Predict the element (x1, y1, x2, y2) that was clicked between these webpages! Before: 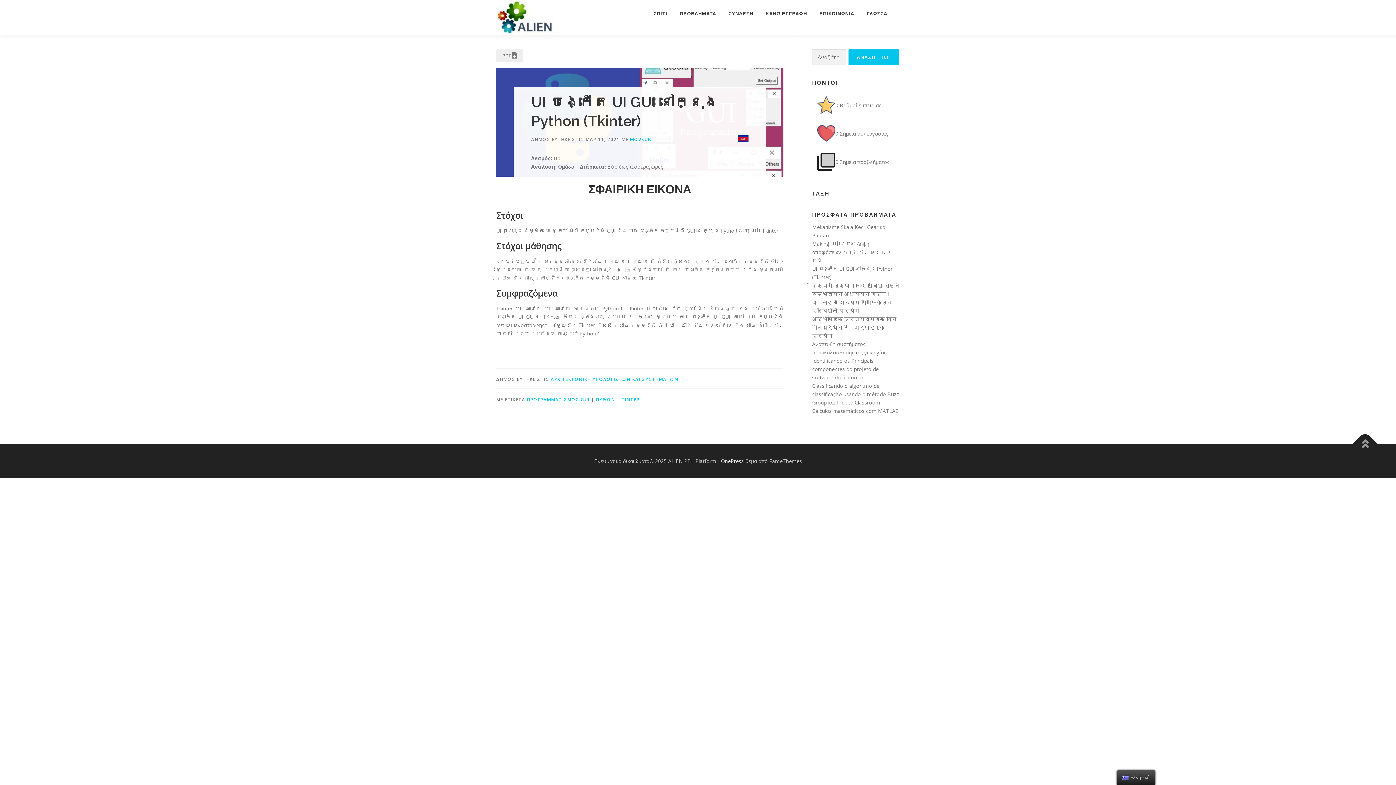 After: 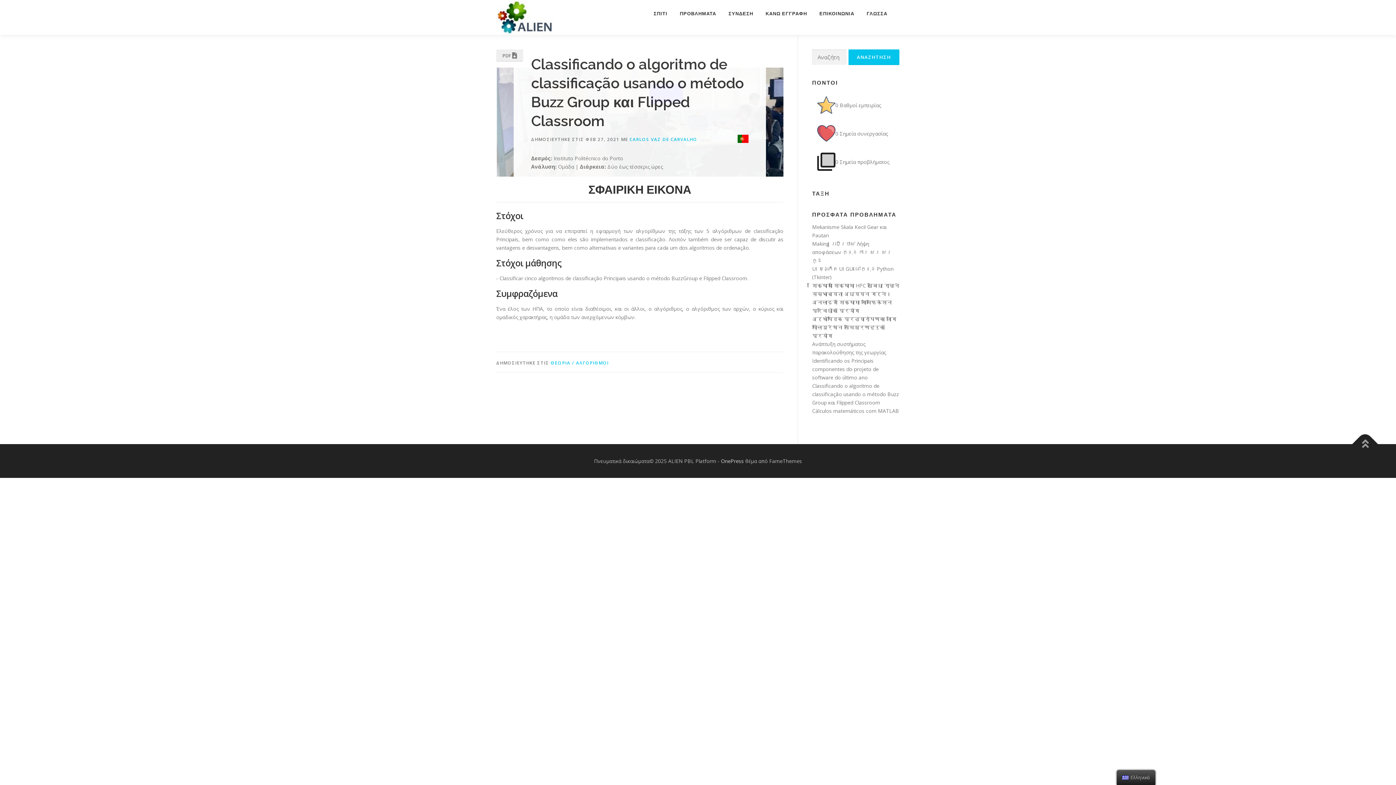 Action: label: Classificando o algoritmo de classificação usando o método Buzz Group και Flipped Classroom bbox: (812, 382, 899, 406)